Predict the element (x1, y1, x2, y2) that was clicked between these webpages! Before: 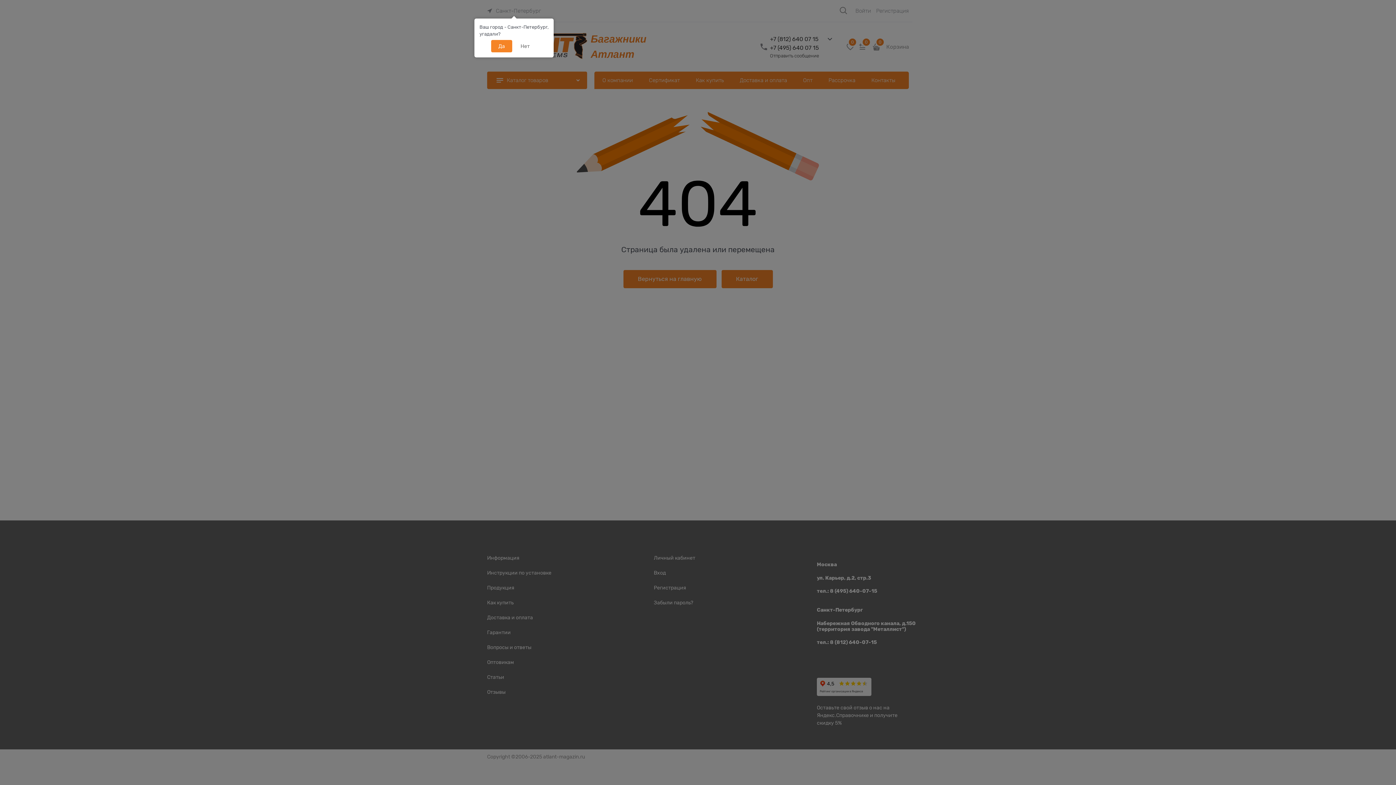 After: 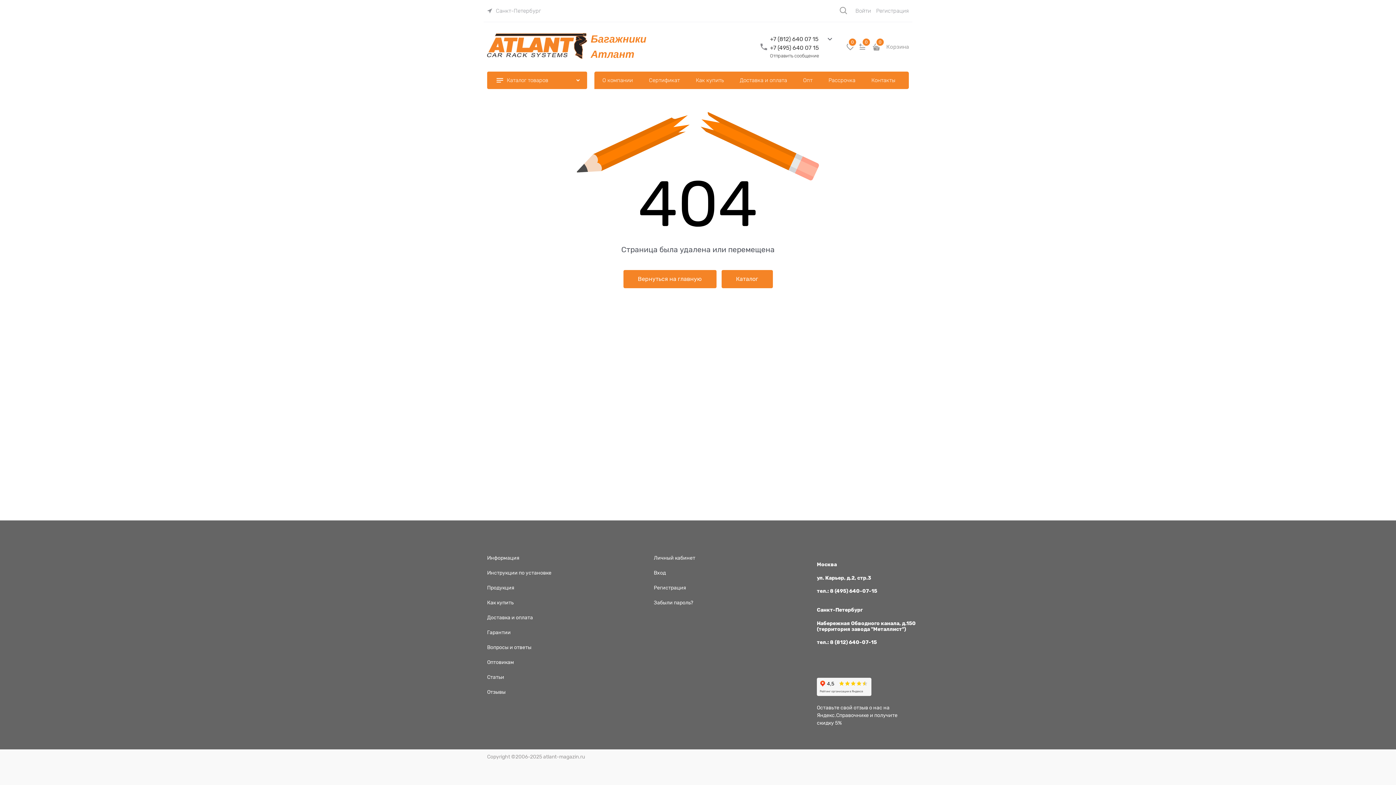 Action: label: Да bbox: (491, 40, 512, 52)